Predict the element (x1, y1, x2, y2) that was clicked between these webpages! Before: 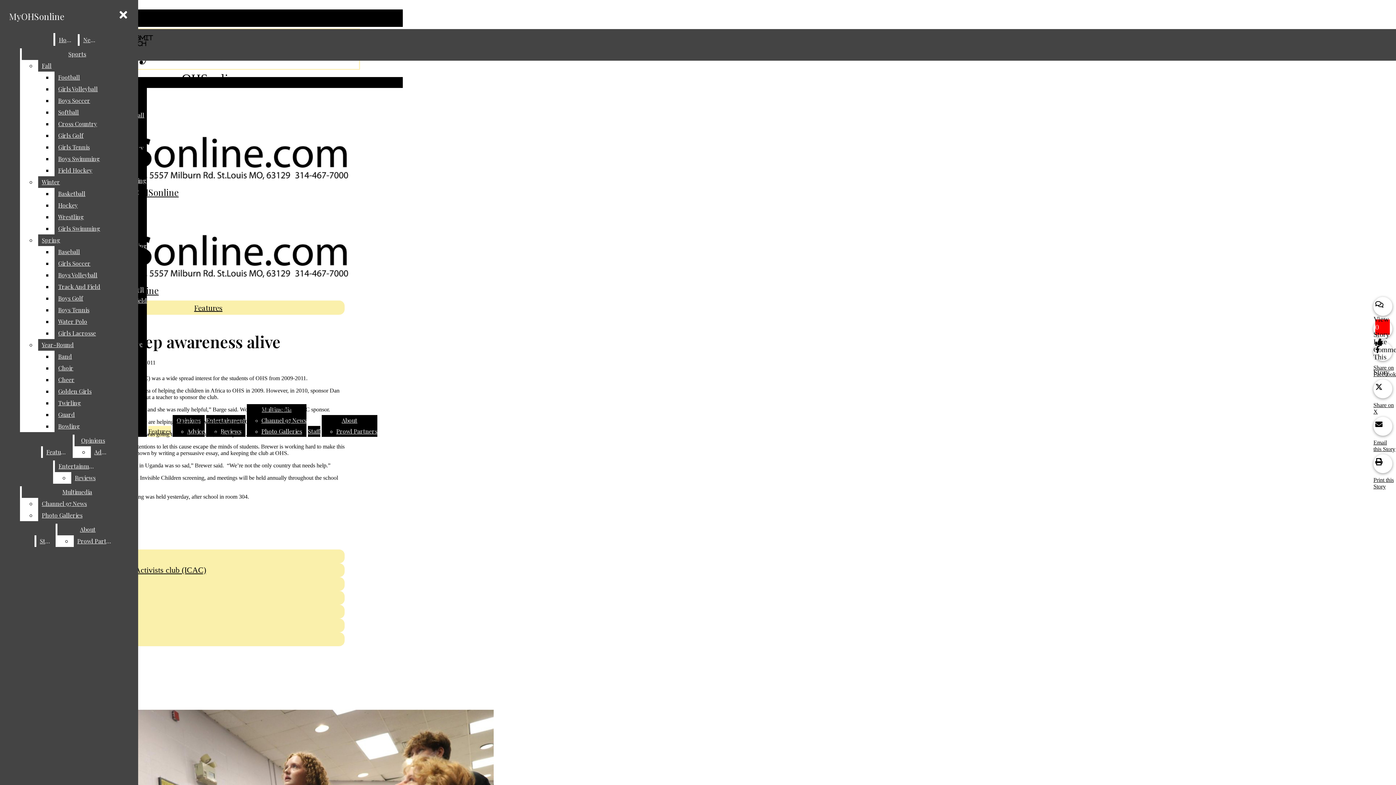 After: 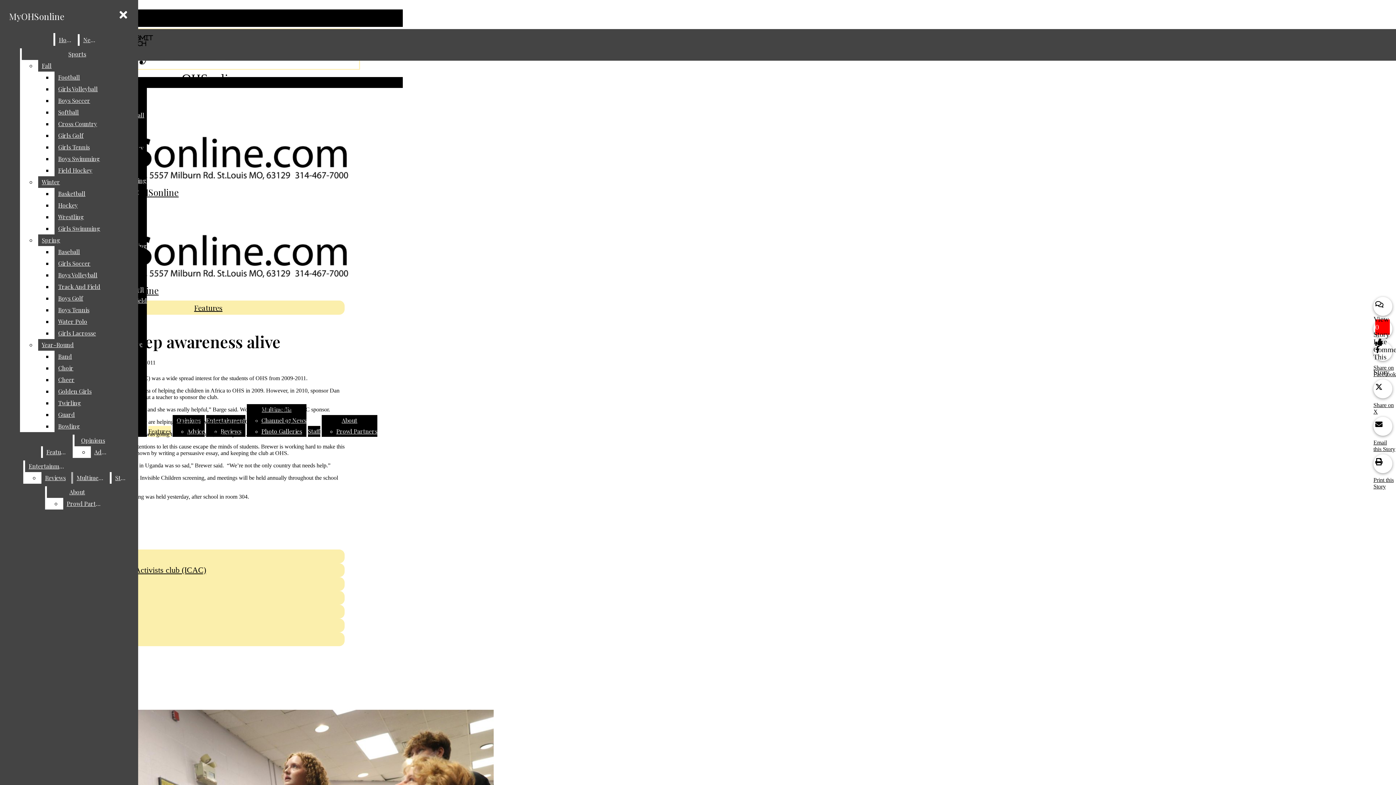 Action: label: Photo Galleries bbox: (38, 509, 132, 521)